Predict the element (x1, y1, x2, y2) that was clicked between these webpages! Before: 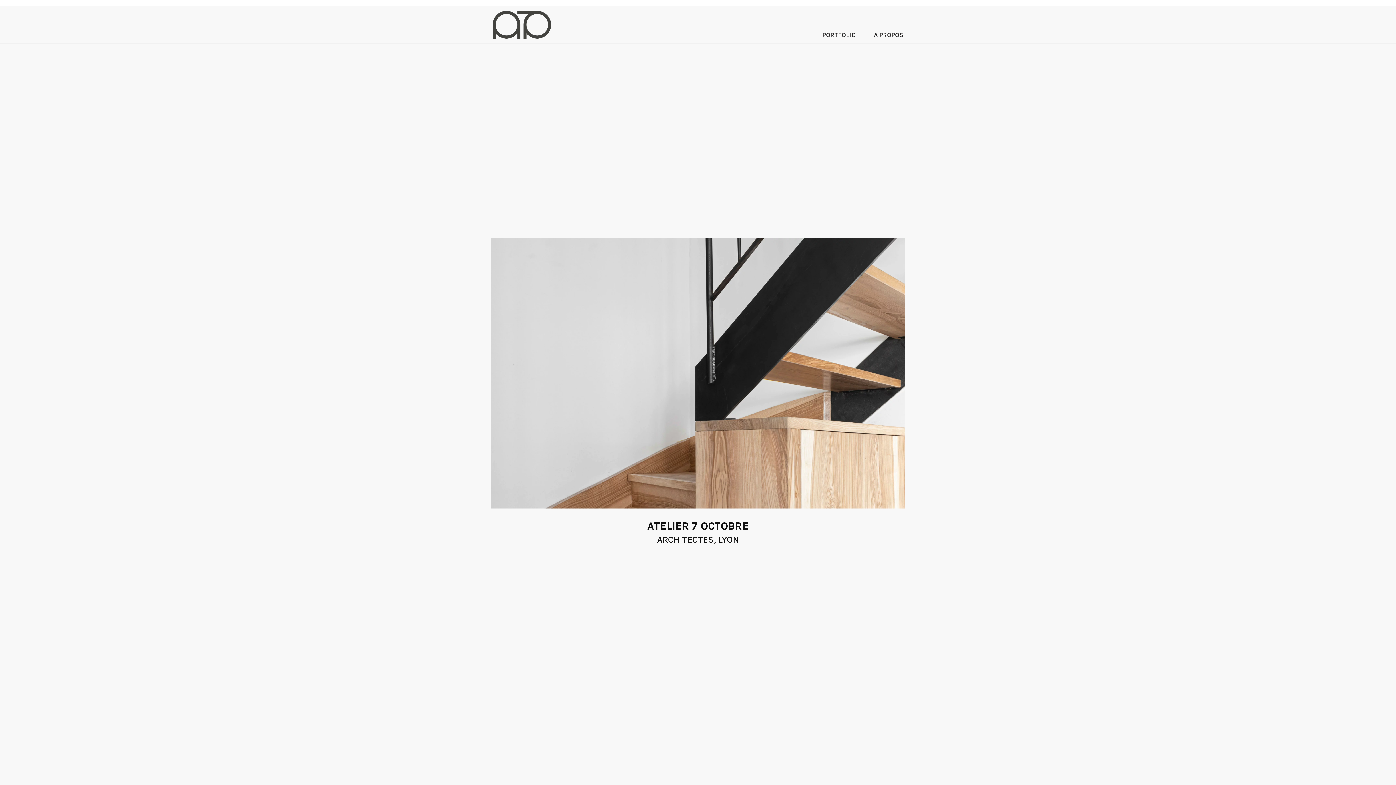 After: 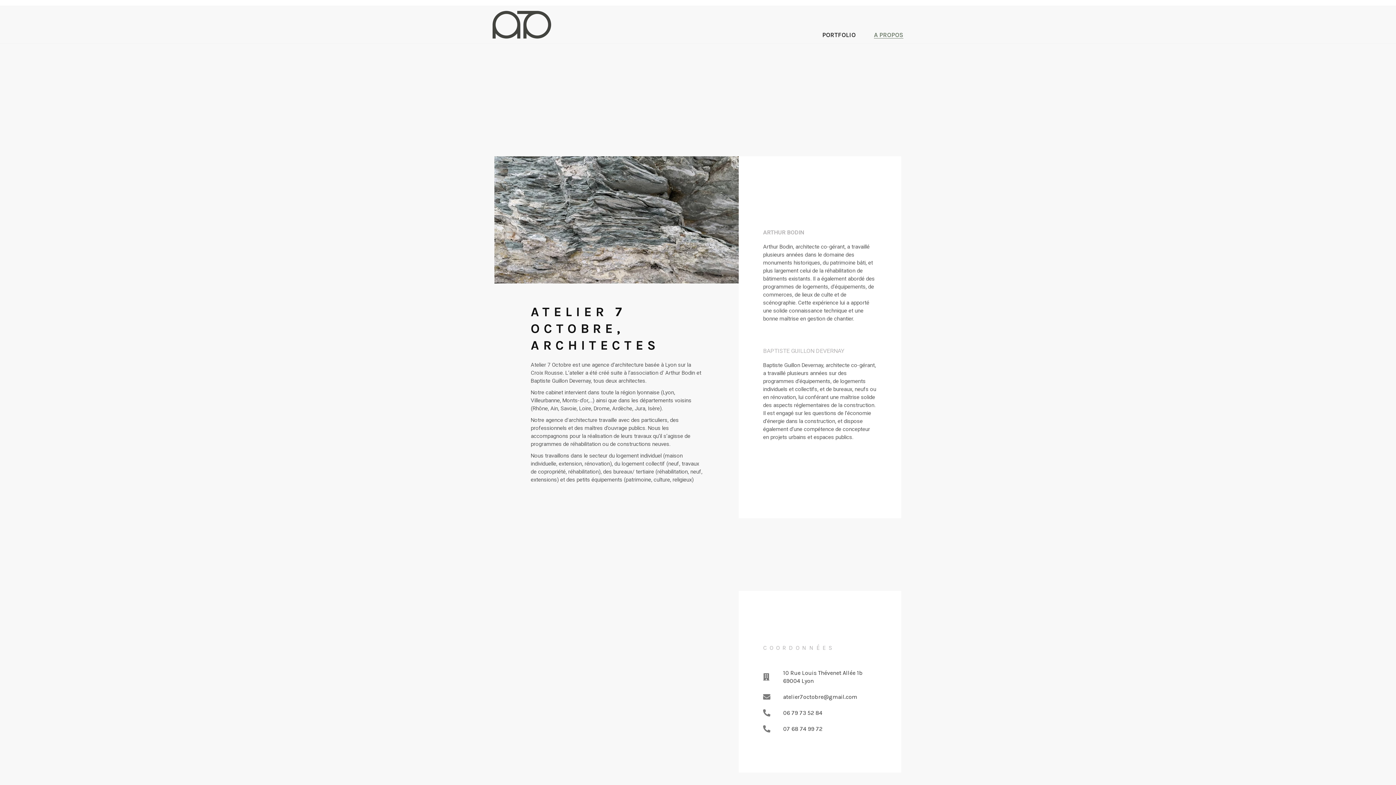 Action: label: A PROPOS bbox: (874, 31, 903, 38)